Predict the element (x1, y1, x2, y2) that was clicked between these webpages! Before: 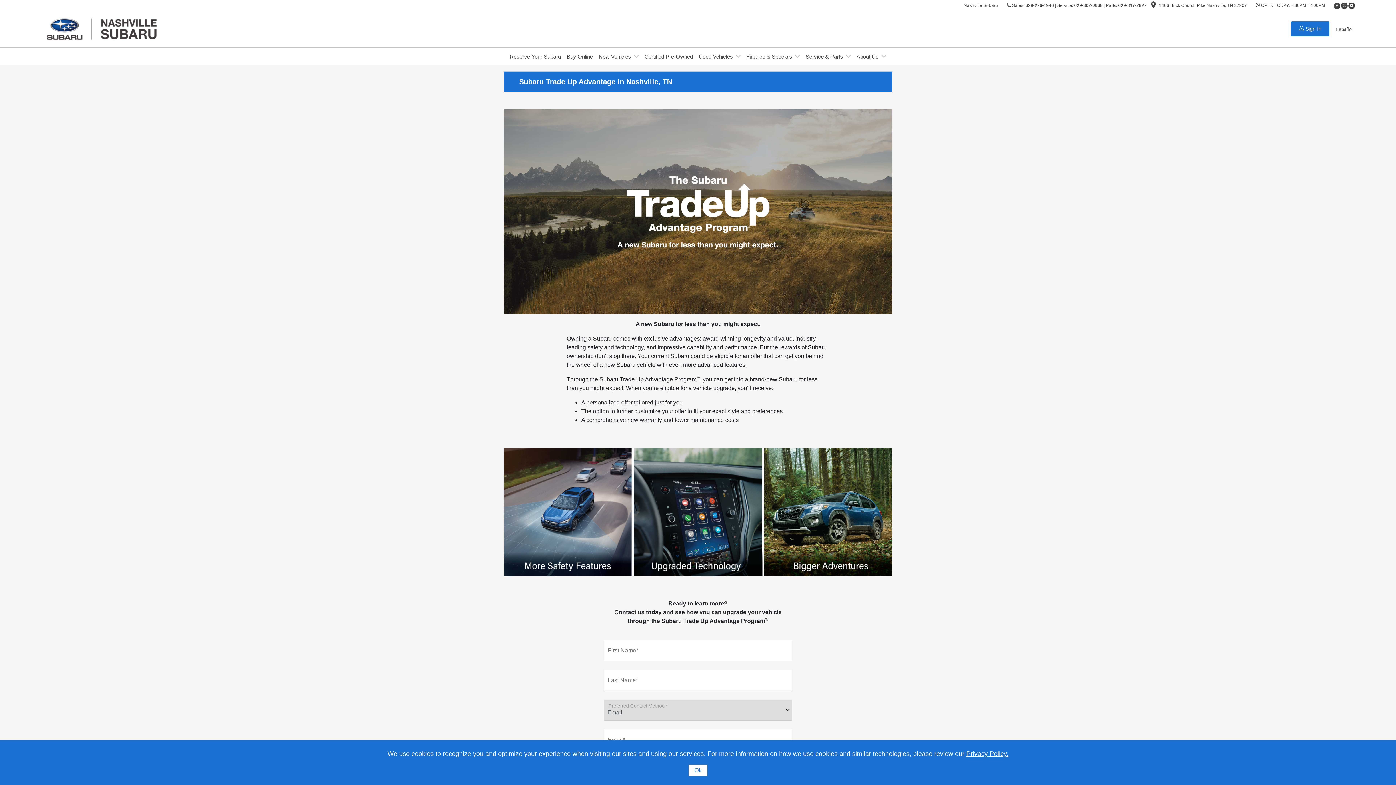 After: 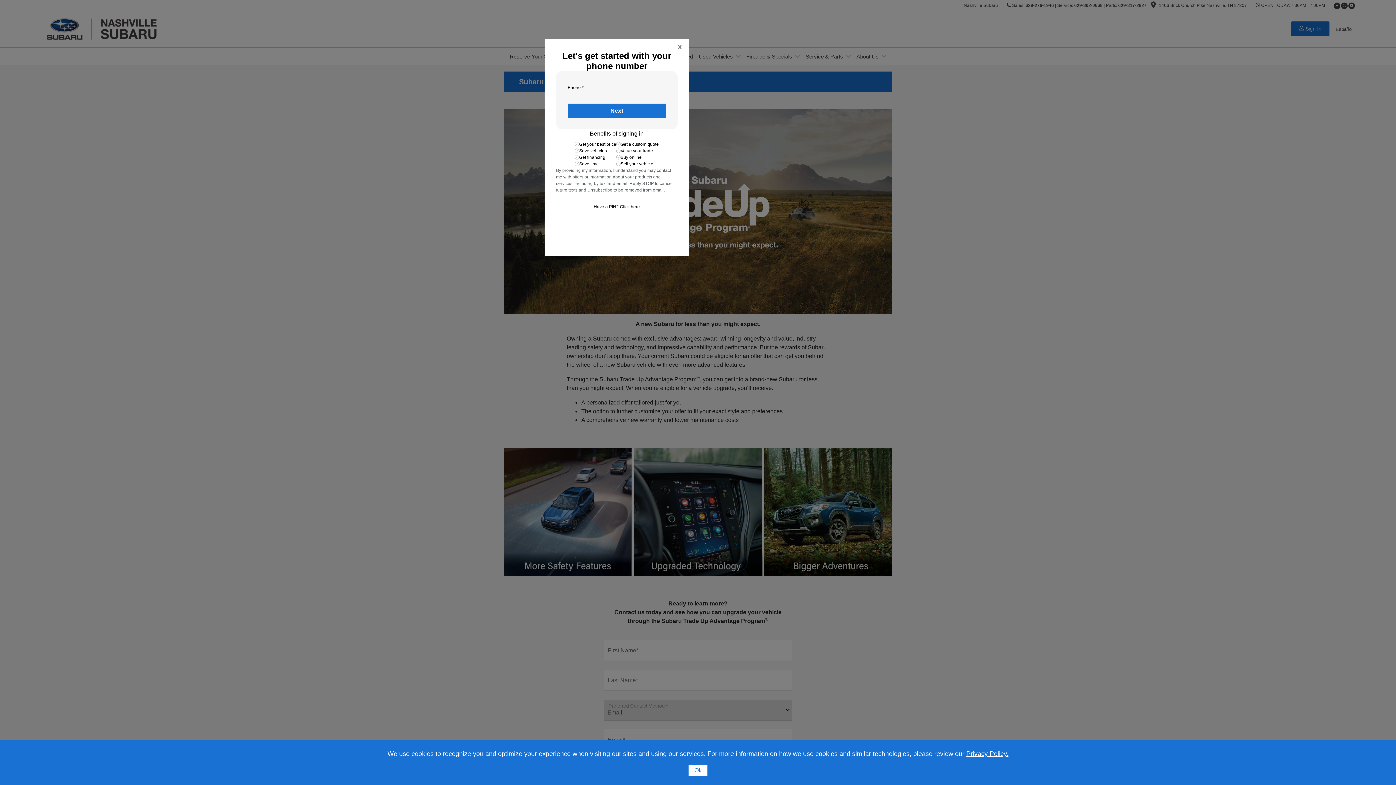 Action: label: Create an account bbox: (1290, 36, 1330, 46)